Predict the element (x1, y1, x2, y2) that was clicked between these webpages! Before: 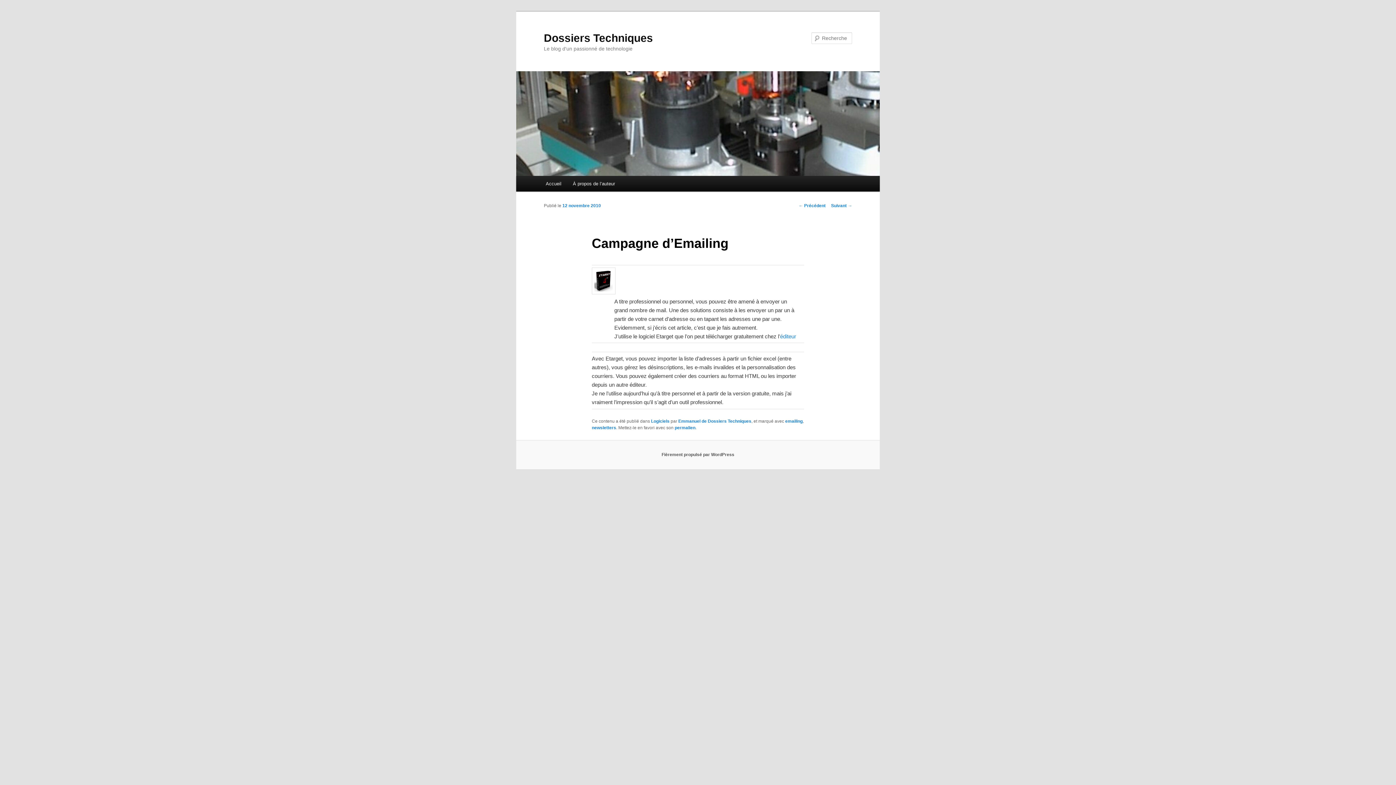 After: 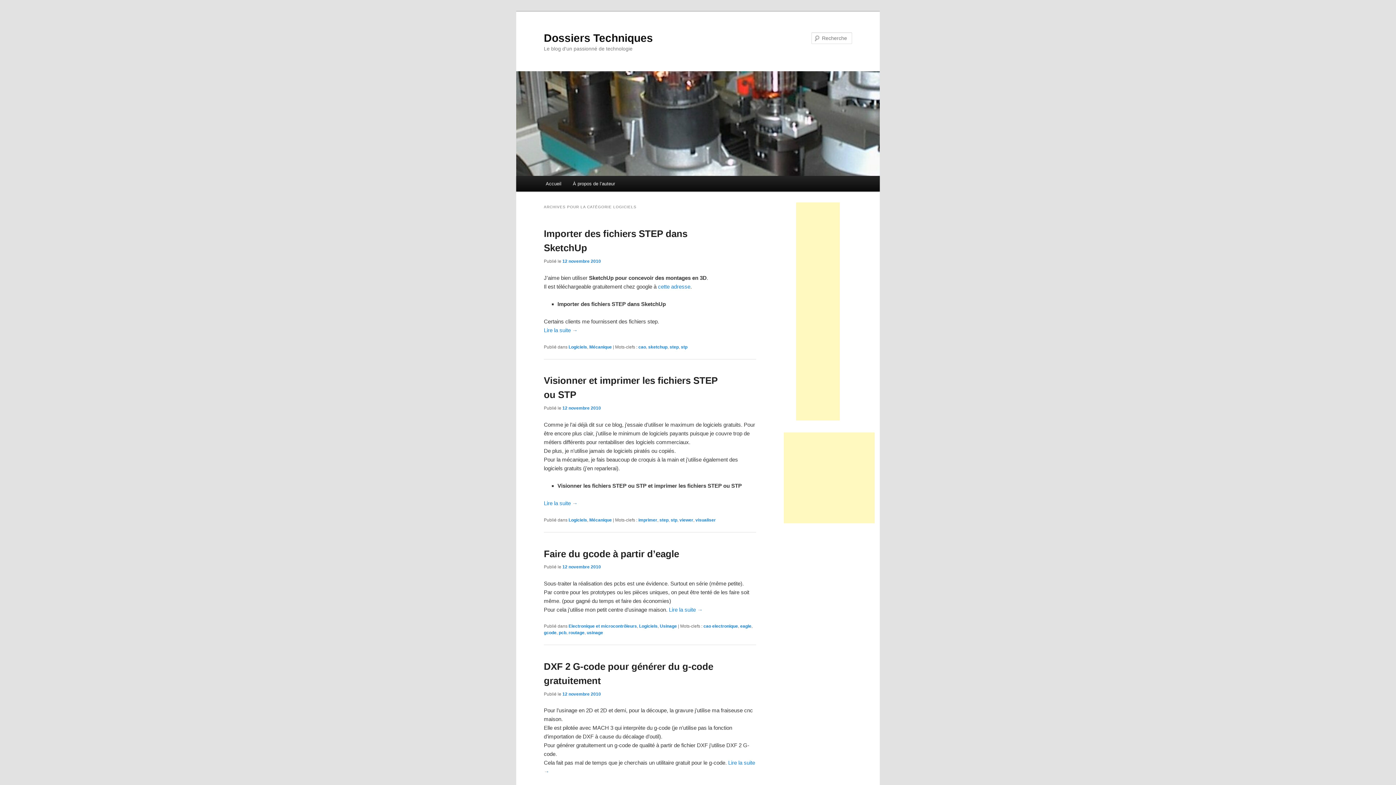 Action: label: Logiciels bbox: (651, 419, 669, 424)